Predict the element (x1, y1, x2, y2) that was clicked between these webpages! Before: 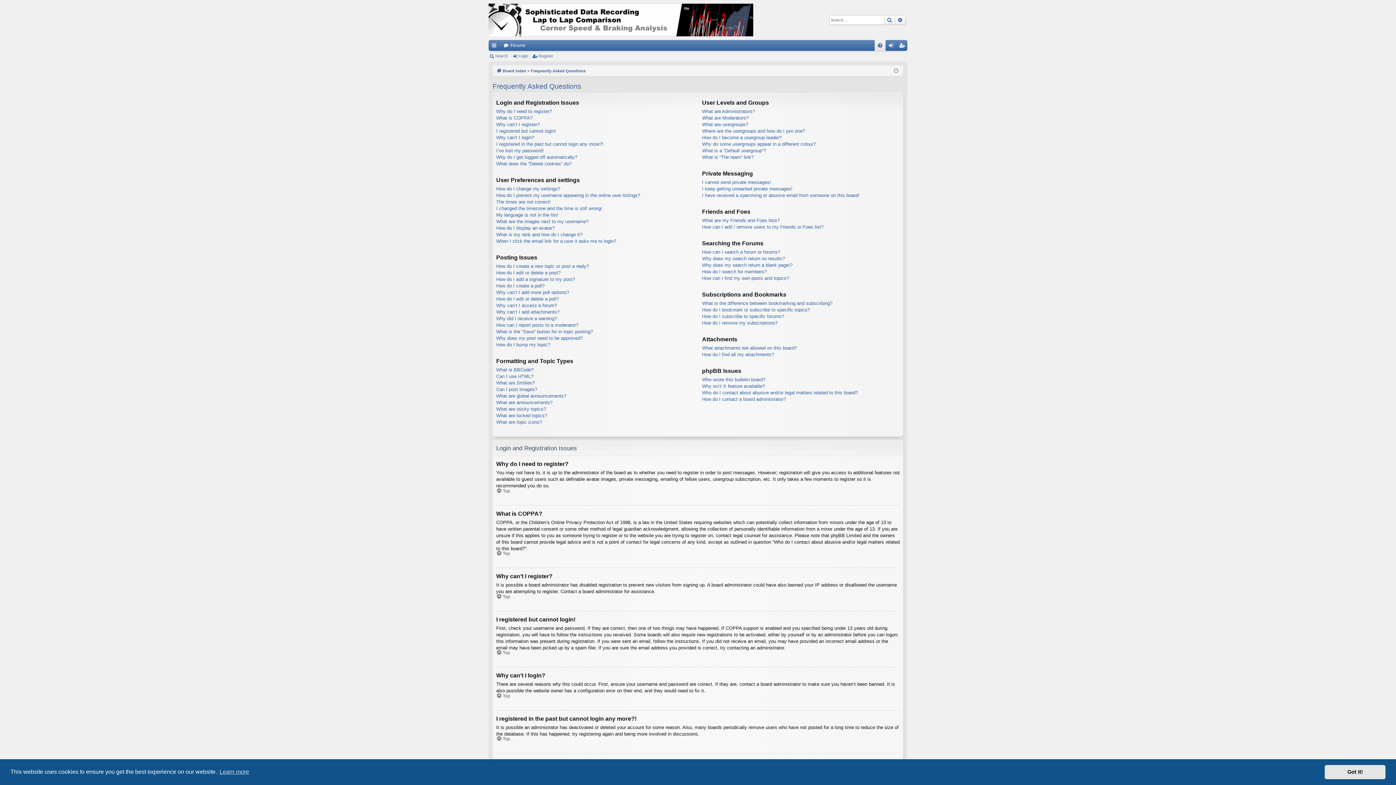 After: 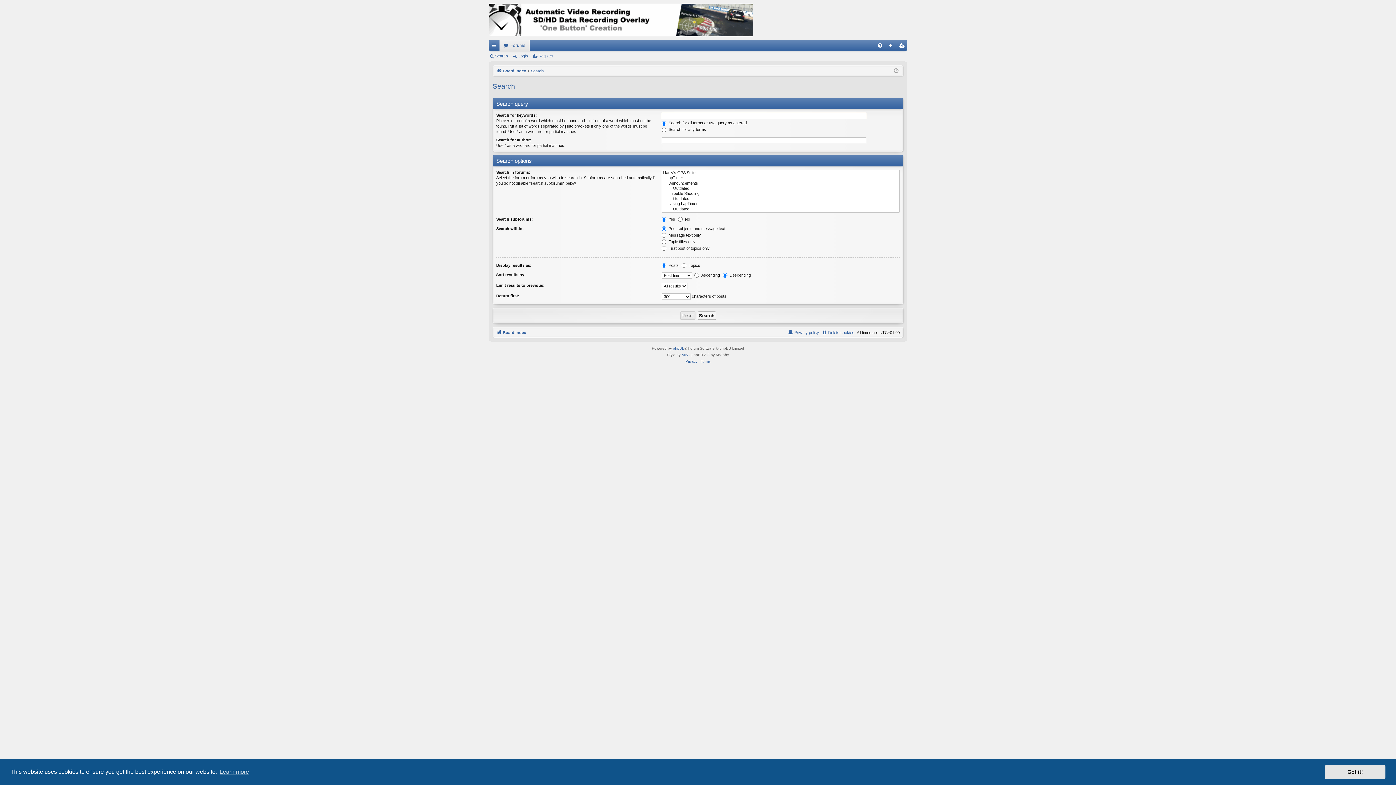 Action: label: Search bbox: (488, 51, 510, 61)